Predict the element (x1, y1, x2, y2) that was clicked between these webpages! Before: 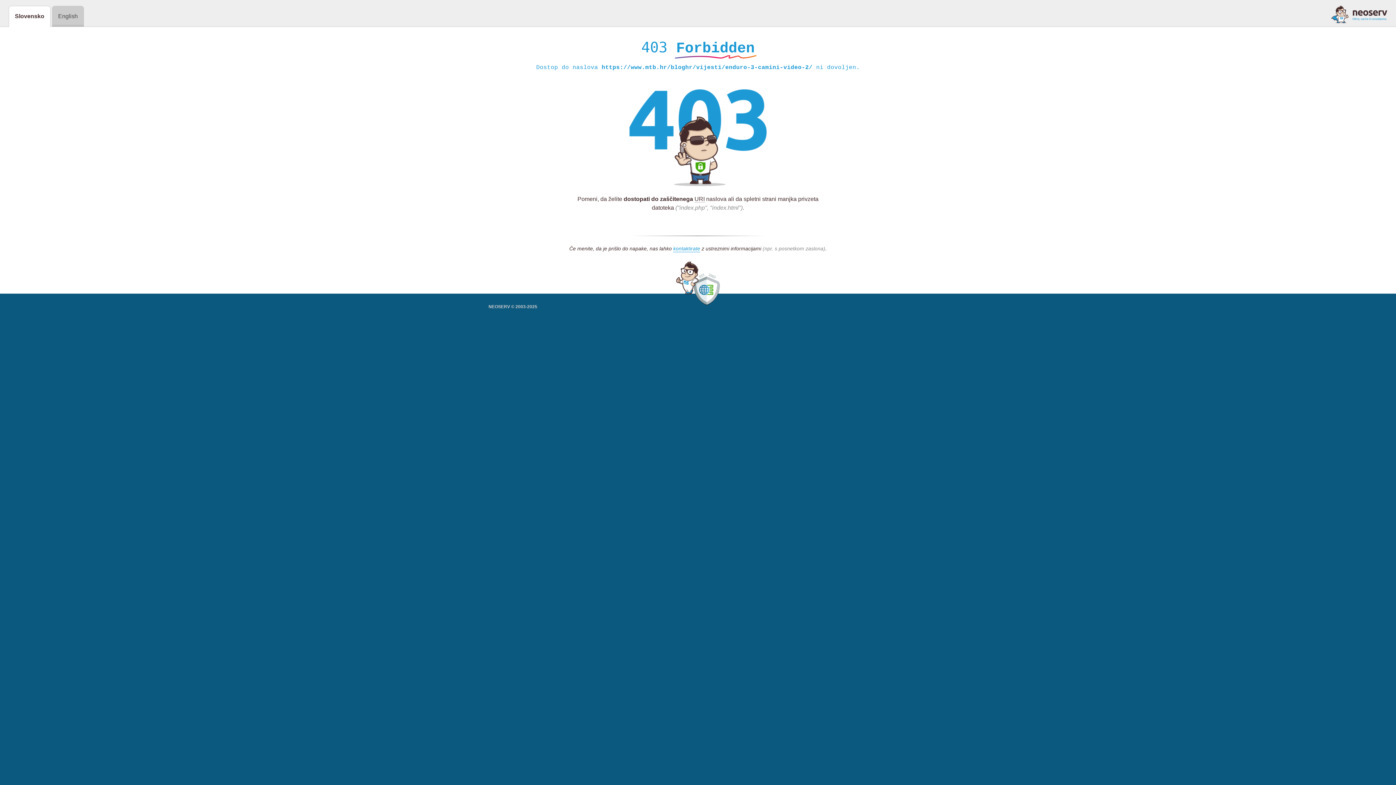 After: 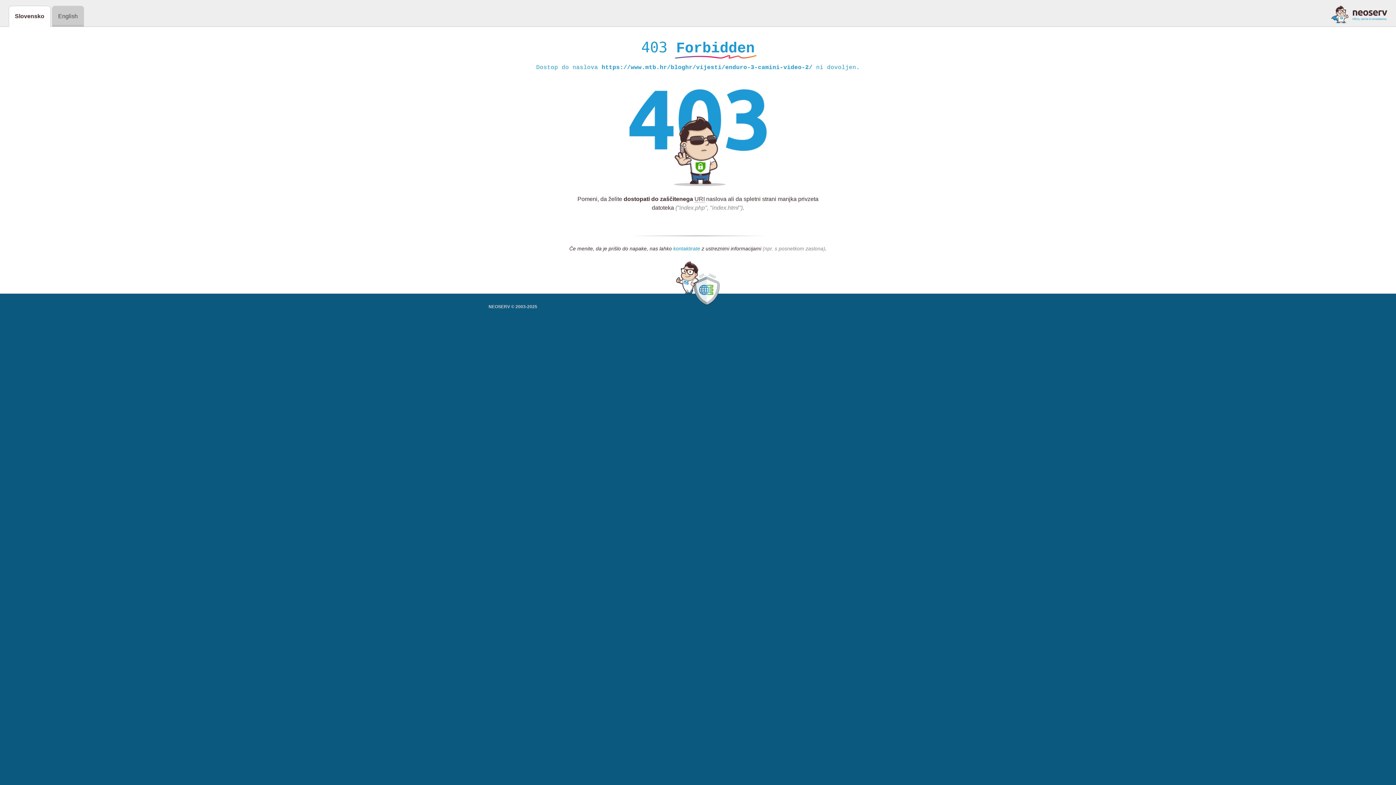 Action: label: kontaktirate bbox: (673, 245, 700, 252)